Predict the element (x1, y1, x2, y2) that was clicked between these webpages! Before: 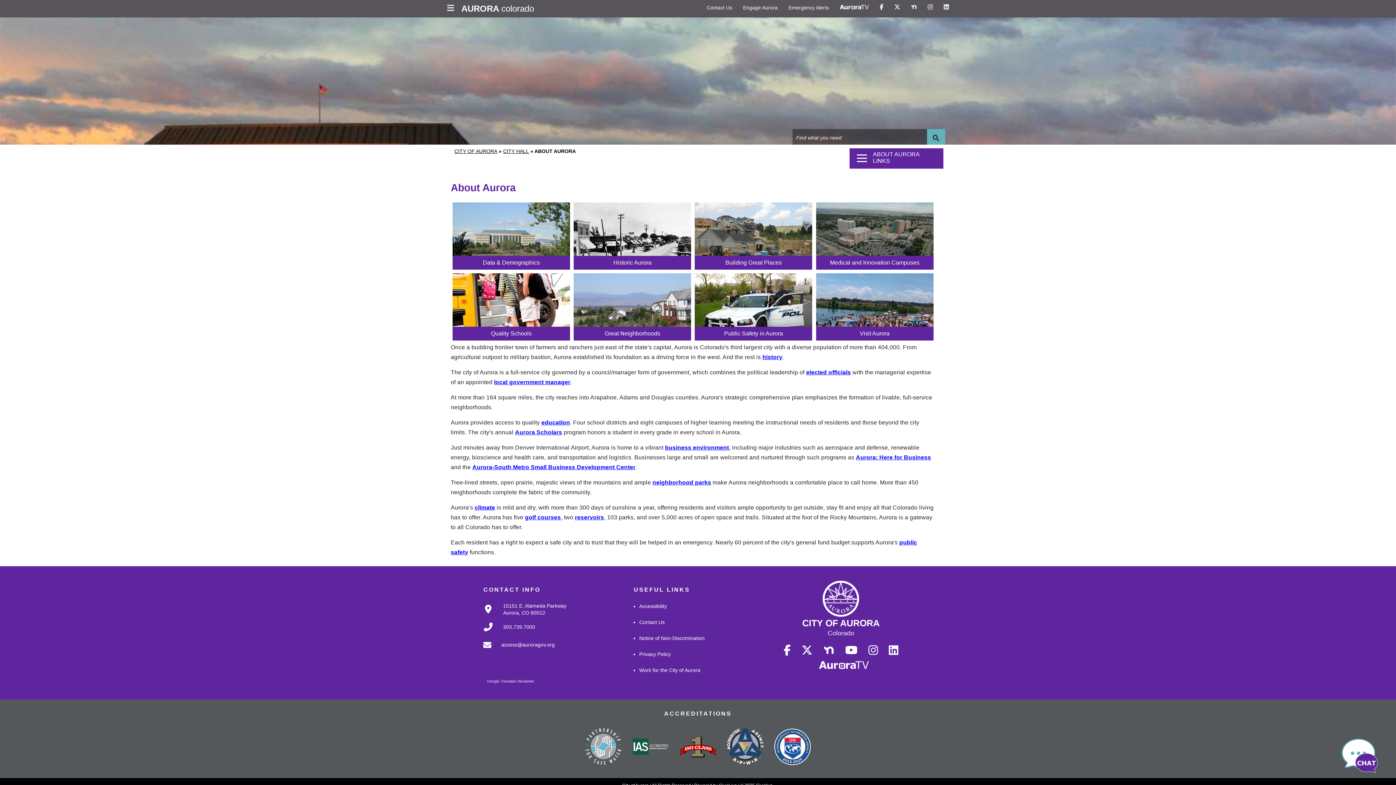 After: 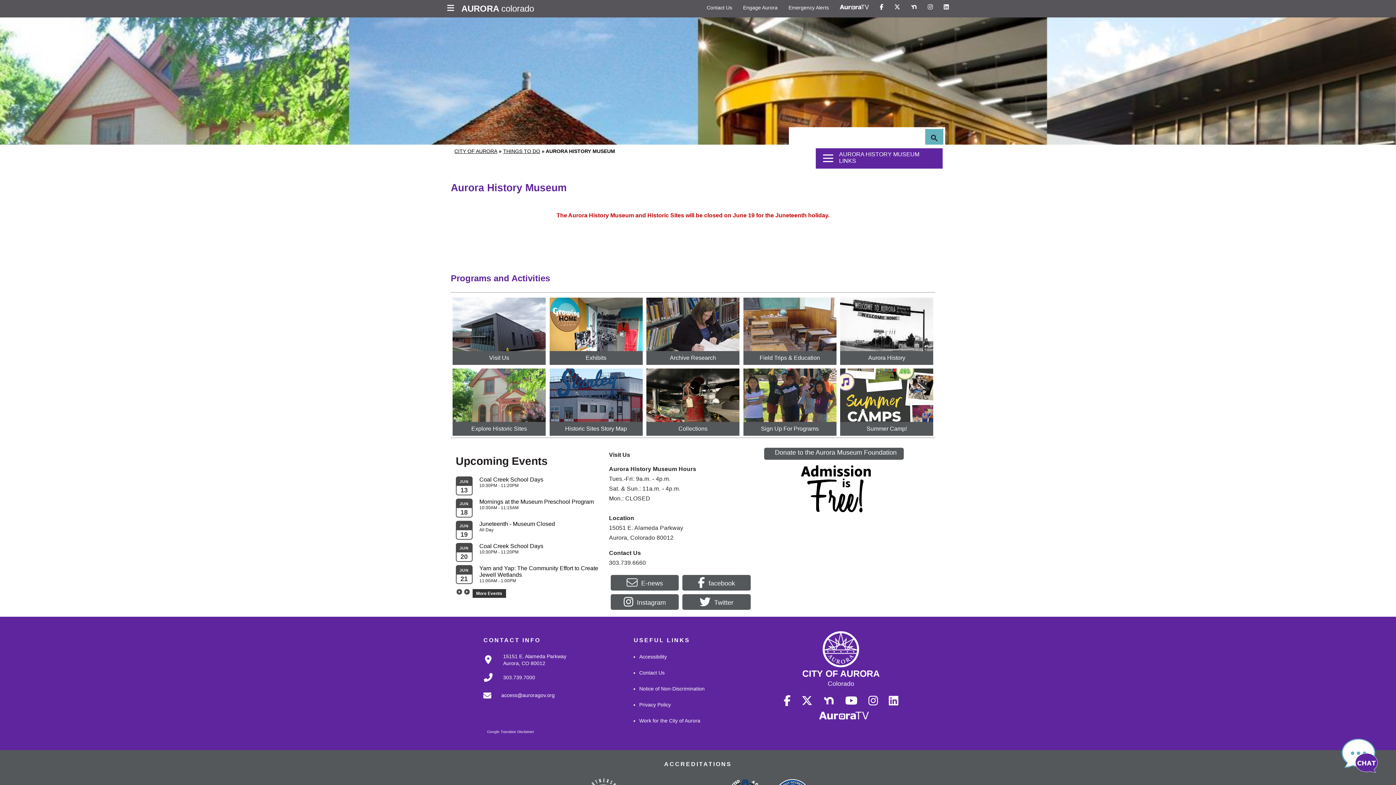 Action: label: Historic Aurora bbox: (573, 202, 691, 269)